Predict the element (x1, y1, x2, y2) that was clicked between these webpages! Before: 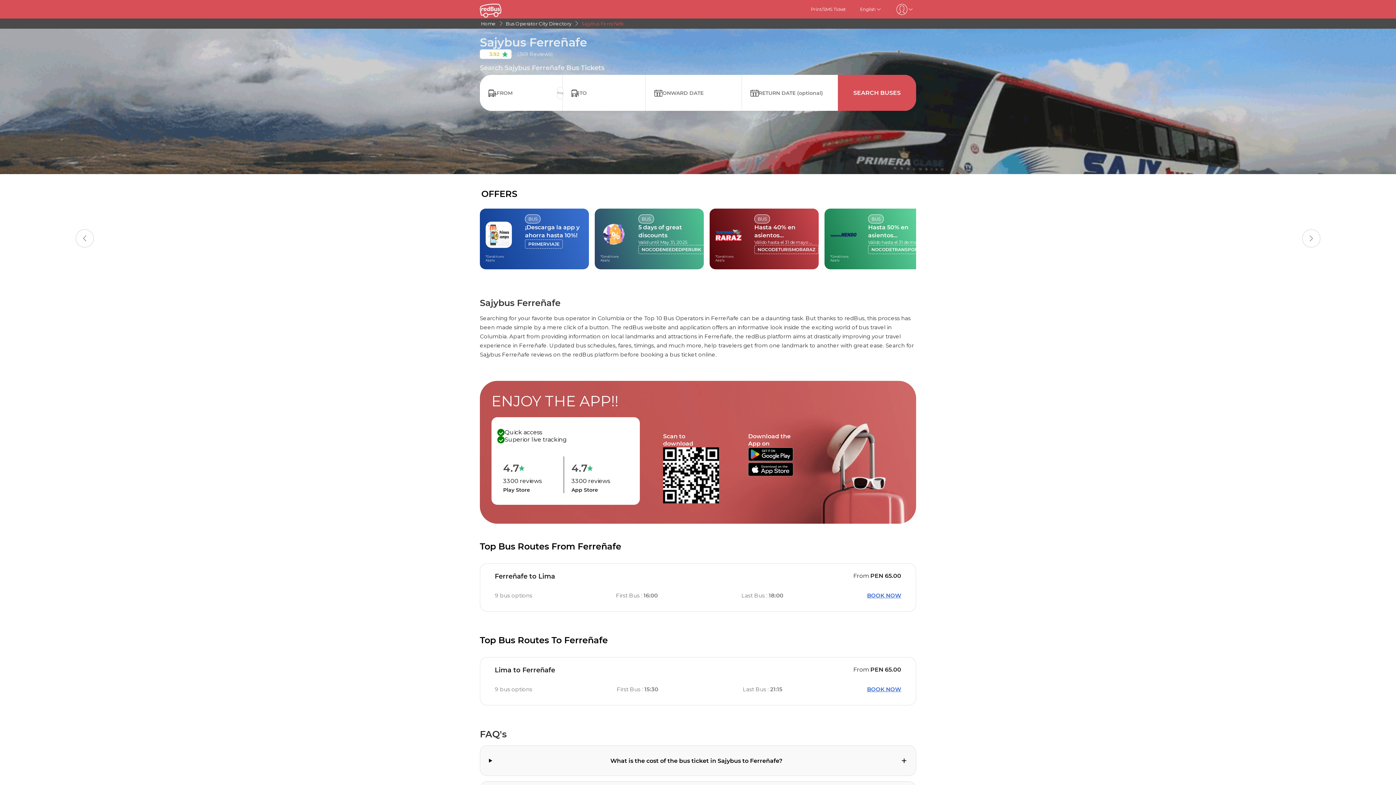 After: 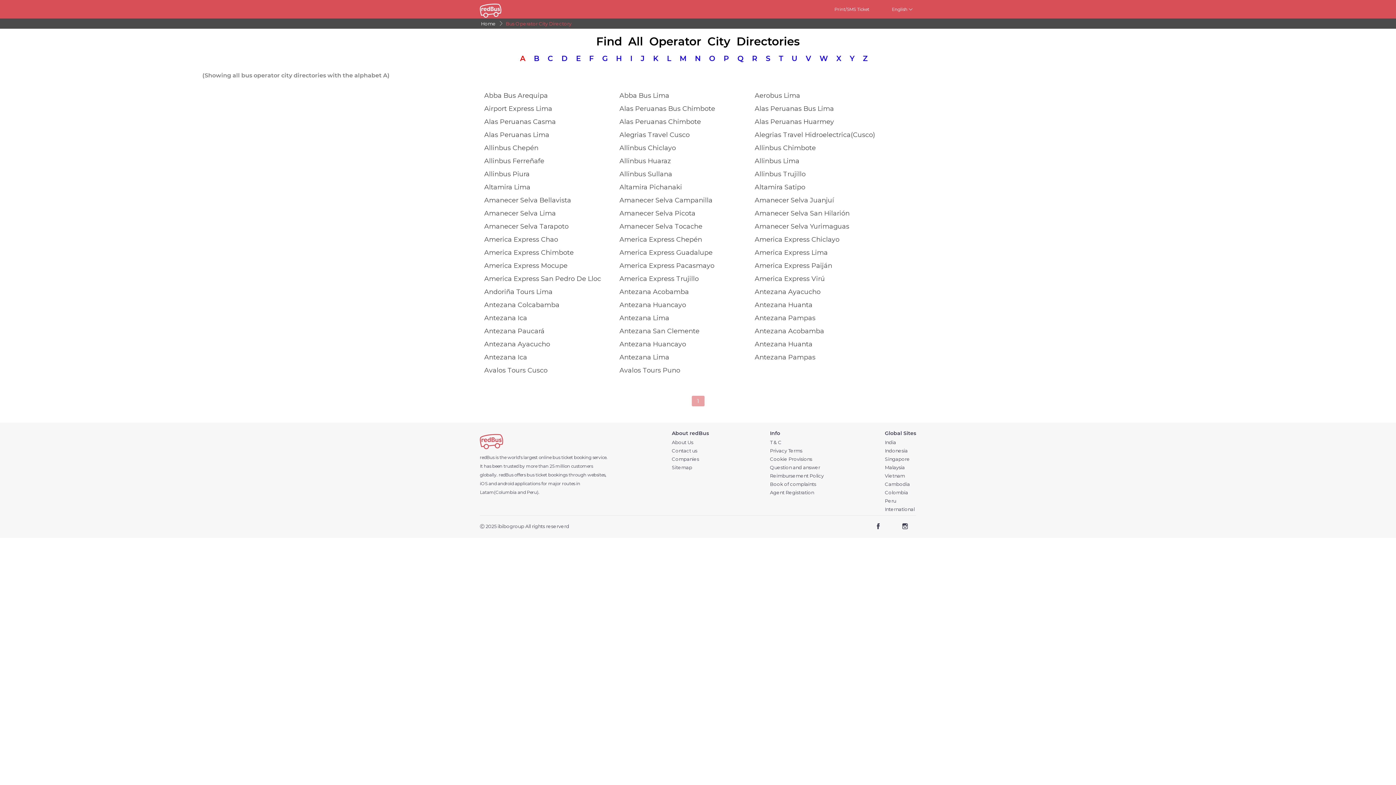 Action: label: Bus Operator City Directory bbox: (504, 20, 573, 26)